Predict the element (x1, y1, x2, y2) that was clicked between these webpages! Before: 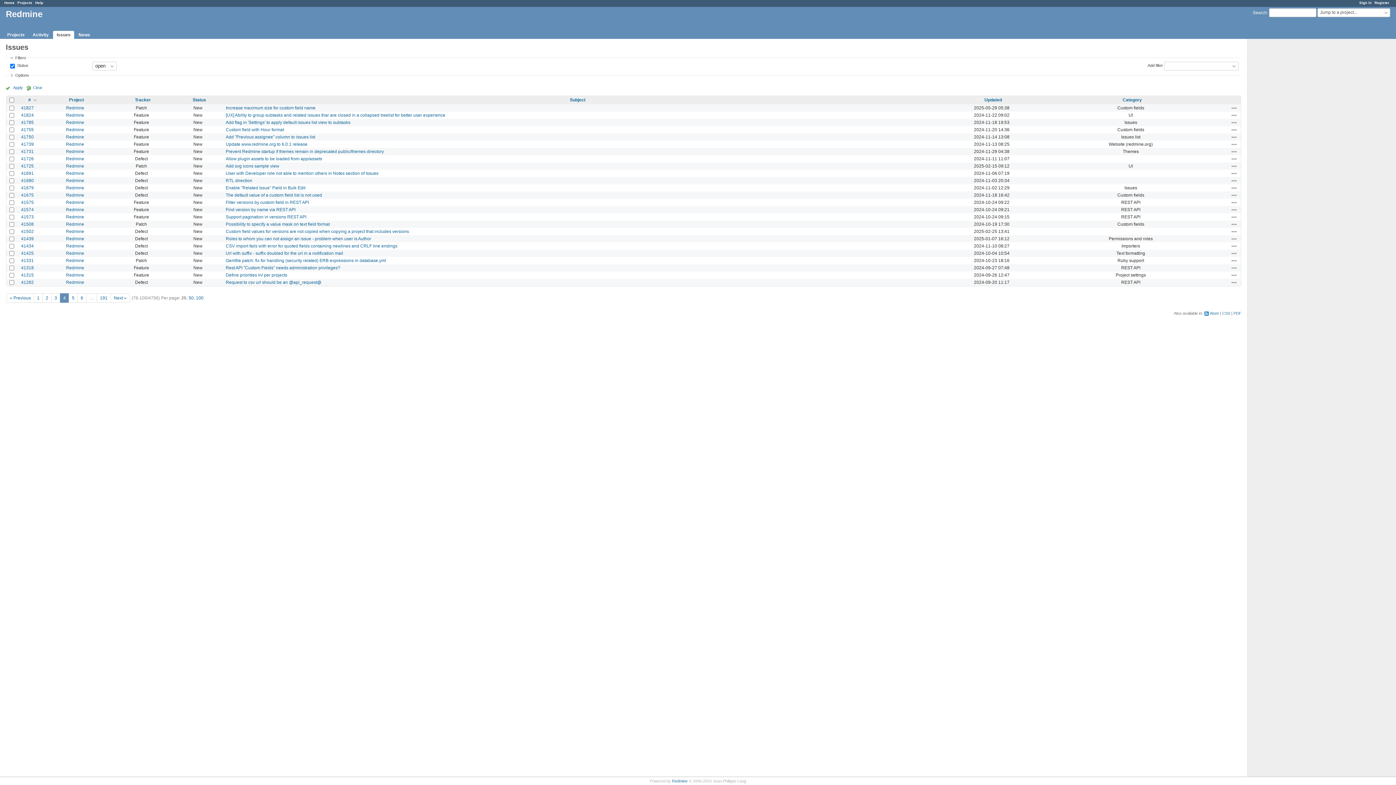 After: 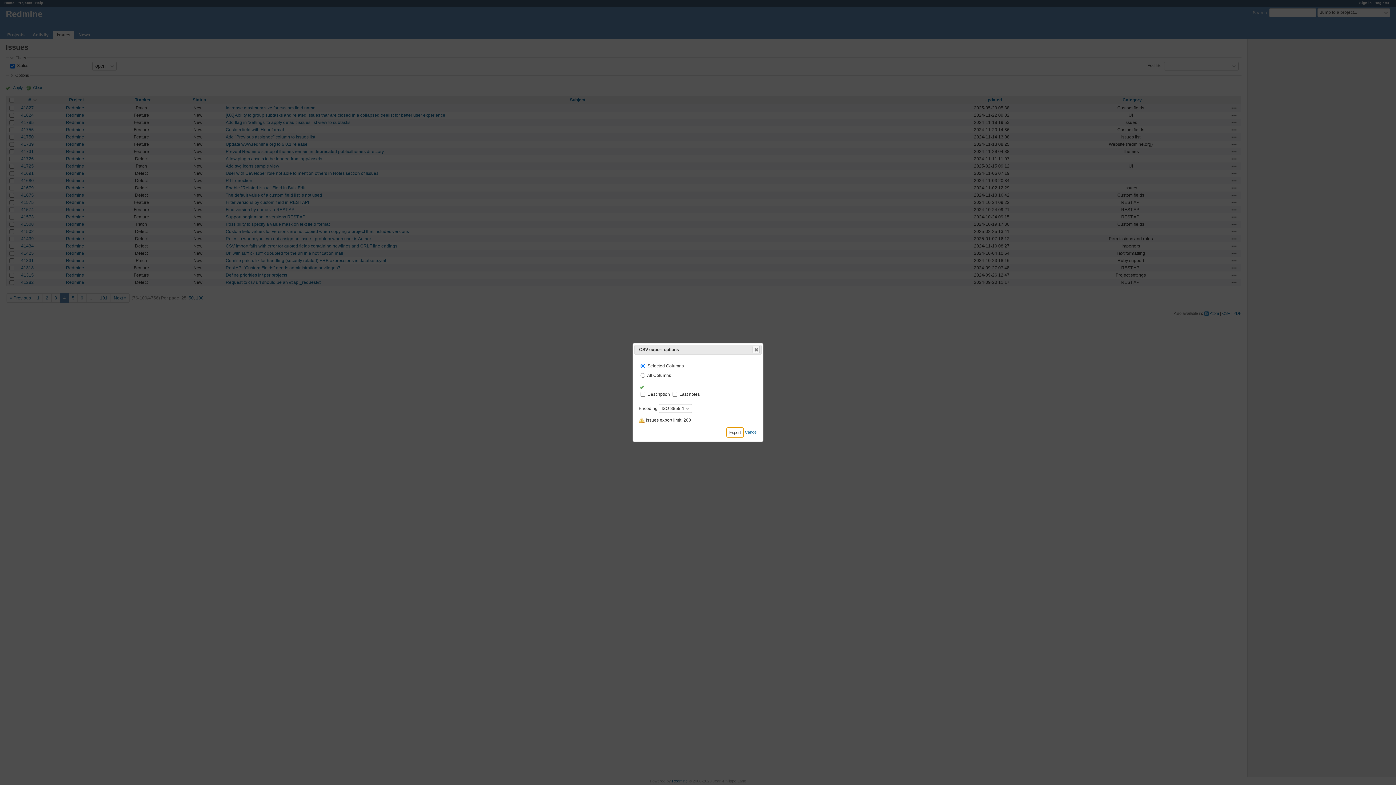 Action: bbox: (1222, 311, 1230, 315) label: CSV